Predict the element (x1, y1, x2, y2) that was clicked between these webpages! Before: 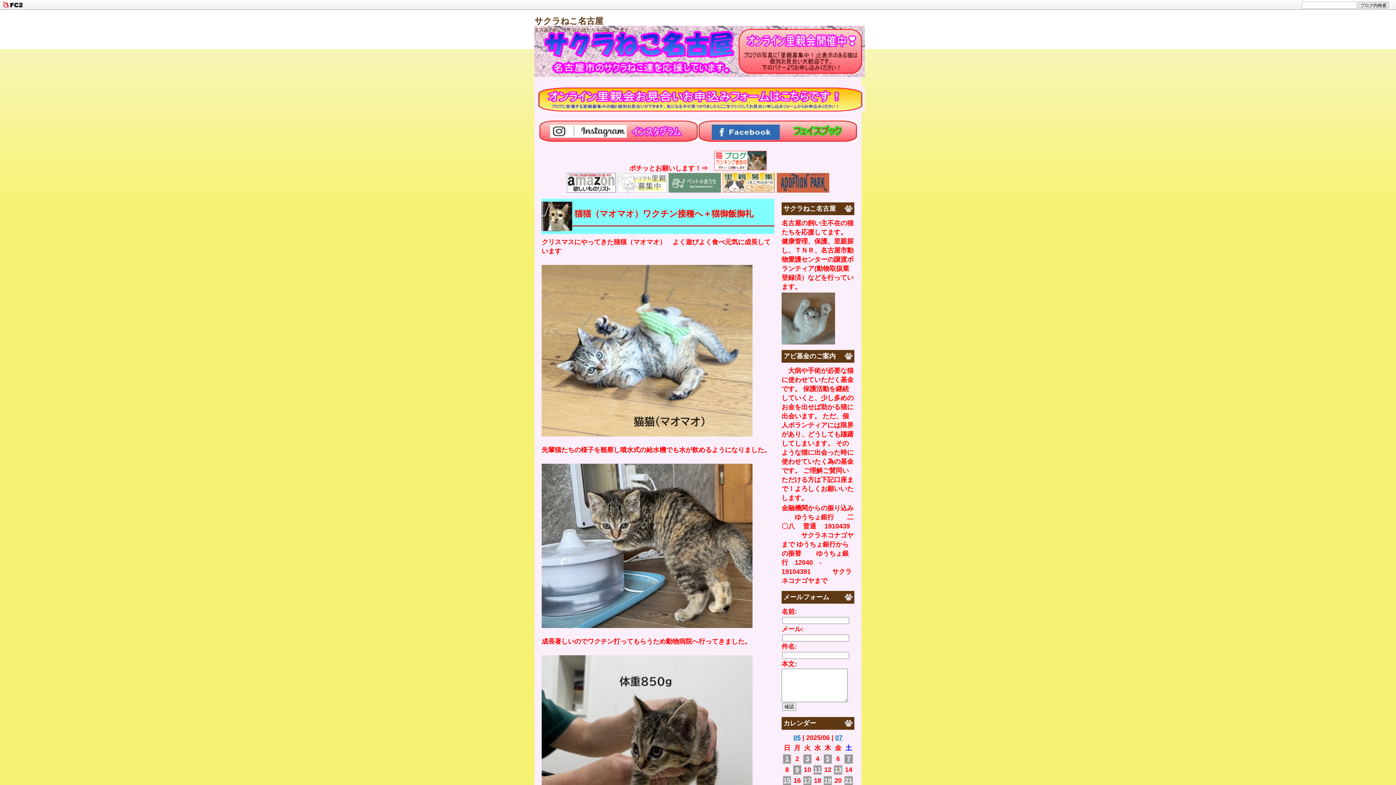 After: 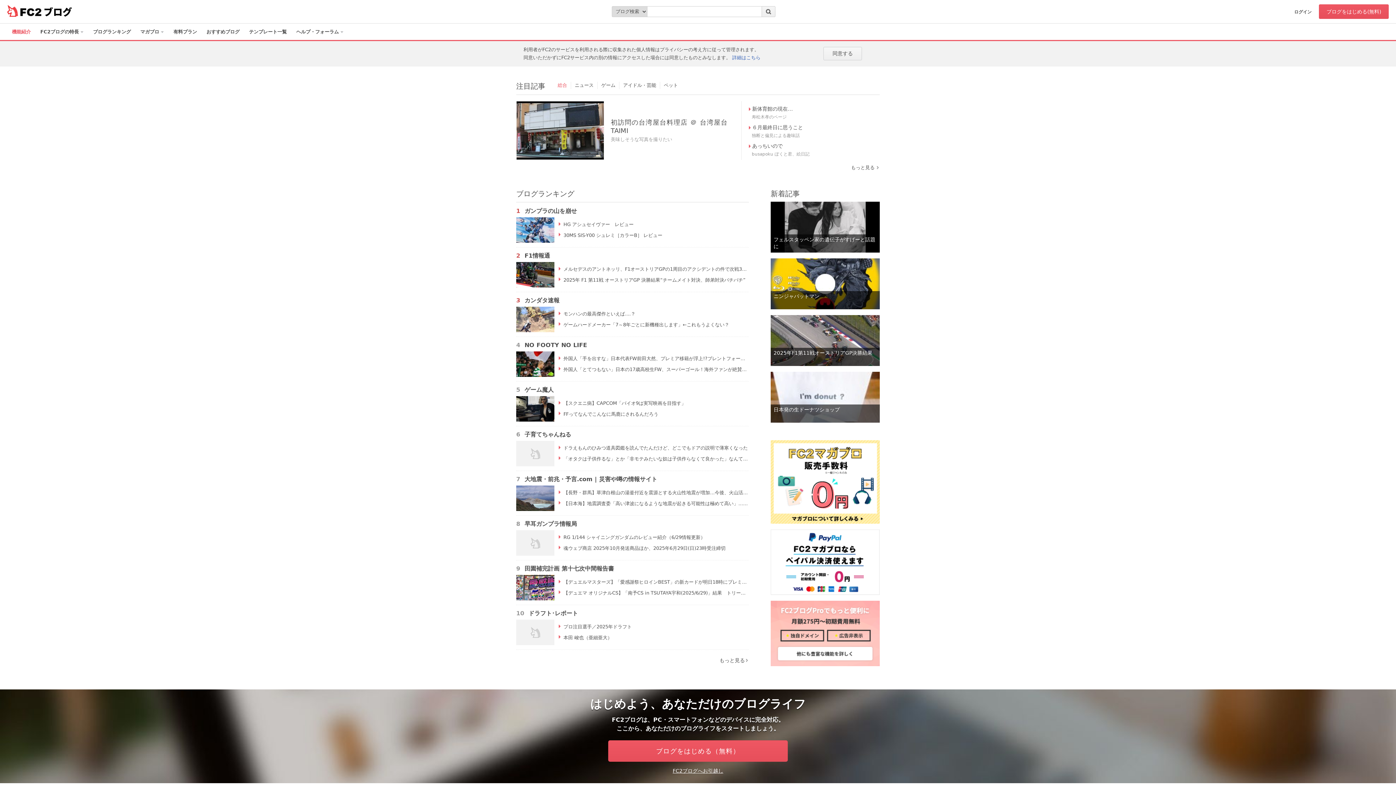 Action: bbox: (1, 4, 23, 9)